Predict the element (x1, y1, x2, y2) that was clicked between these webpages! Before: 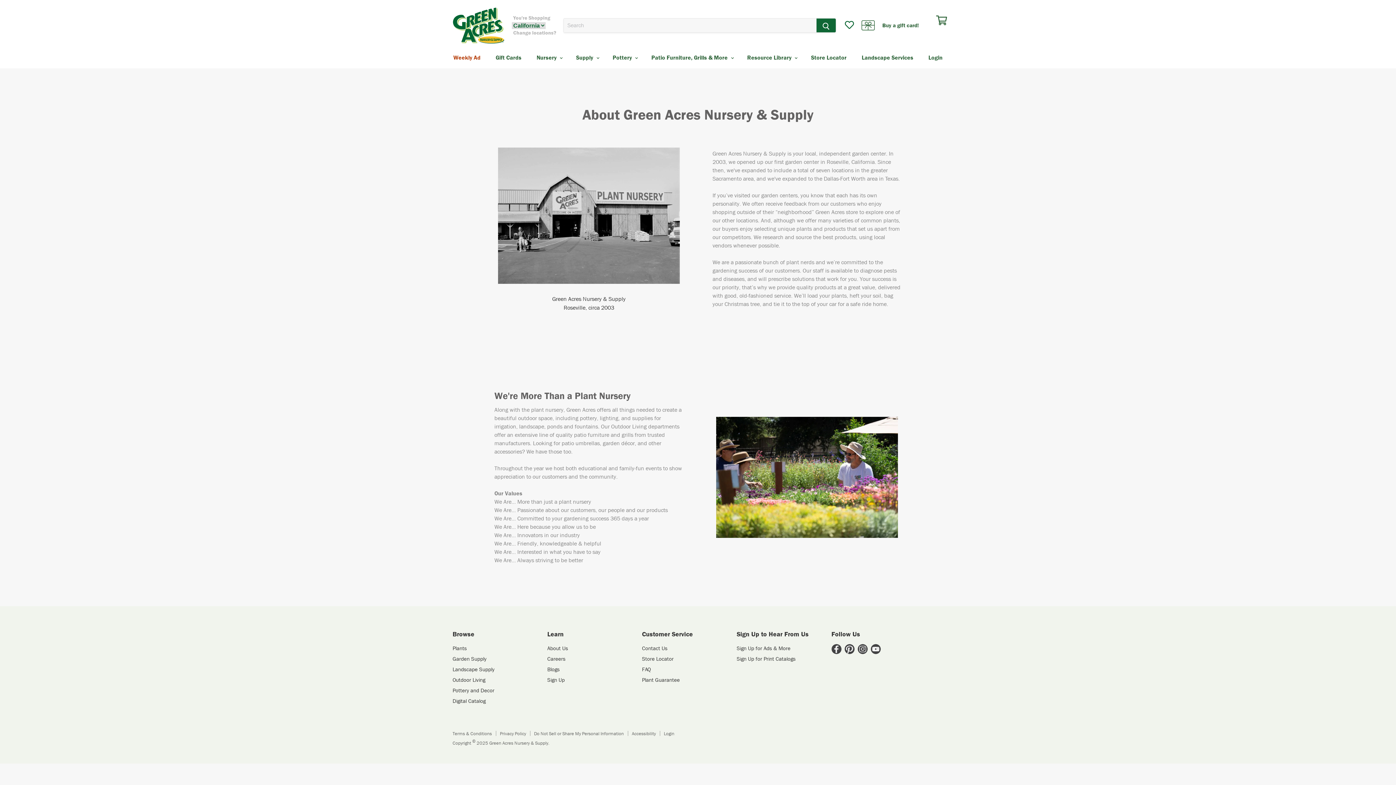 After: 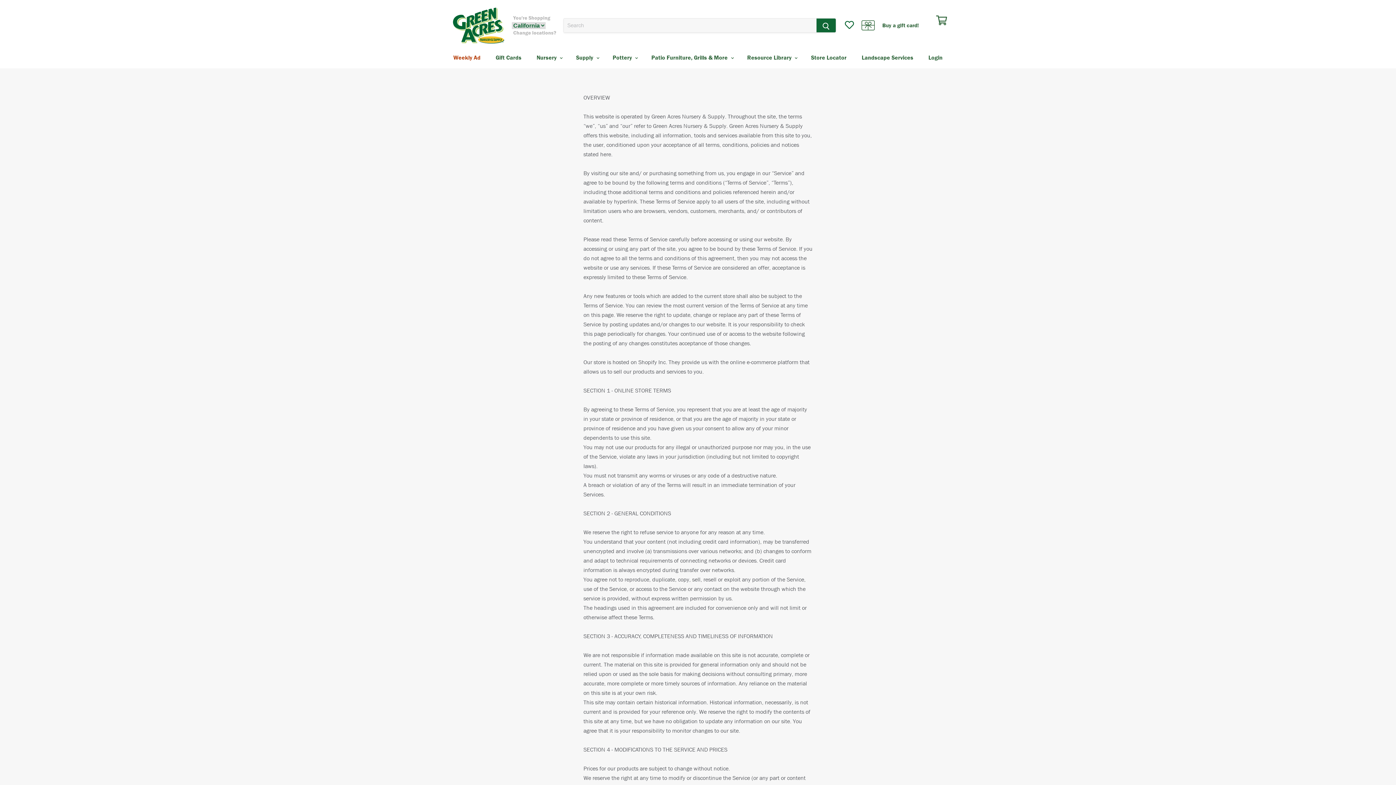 Action: label: Terms & Conditions bbox: (452, 730, 492, 737)